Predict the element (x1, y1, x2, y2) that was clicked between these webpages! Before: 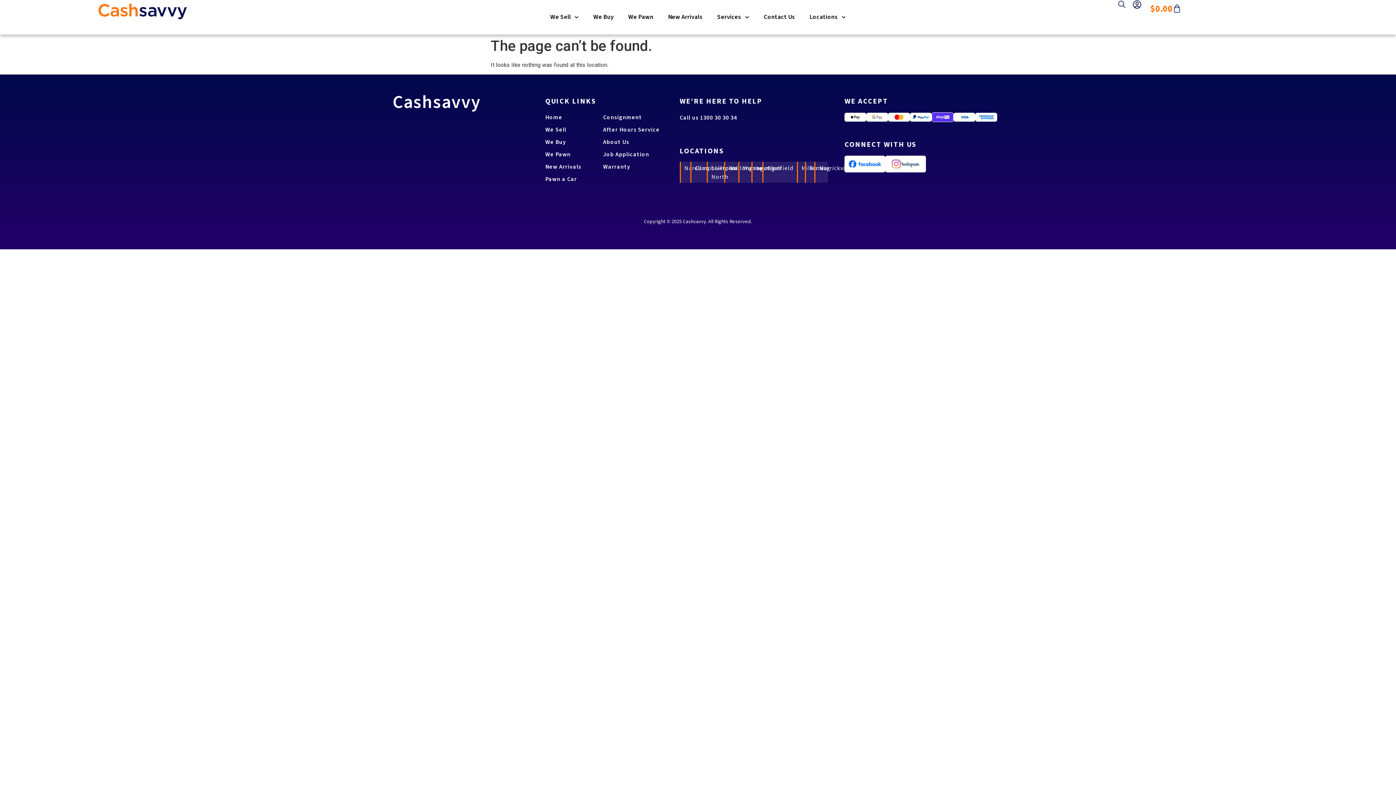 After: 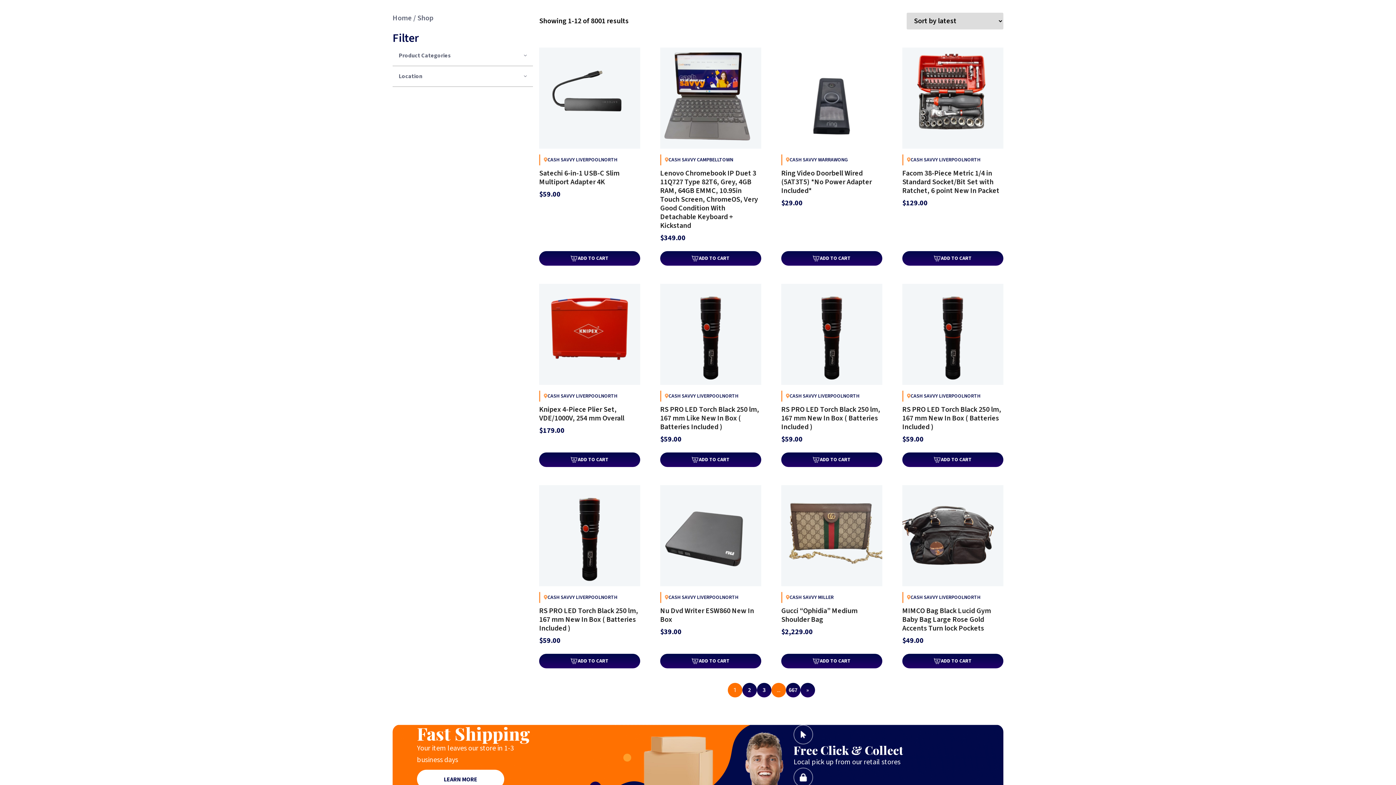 Action: bbox: (546, 0, 582, 34) label: We Sell